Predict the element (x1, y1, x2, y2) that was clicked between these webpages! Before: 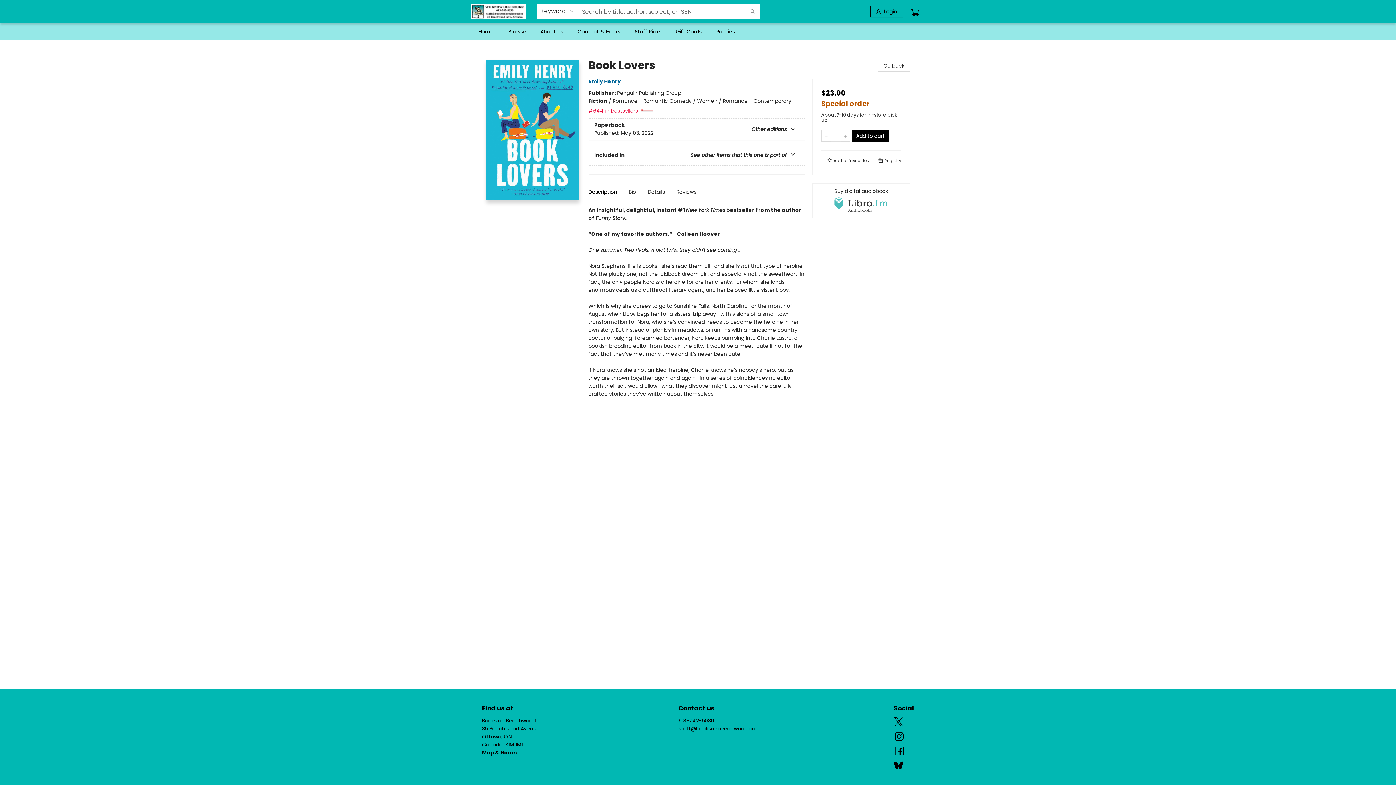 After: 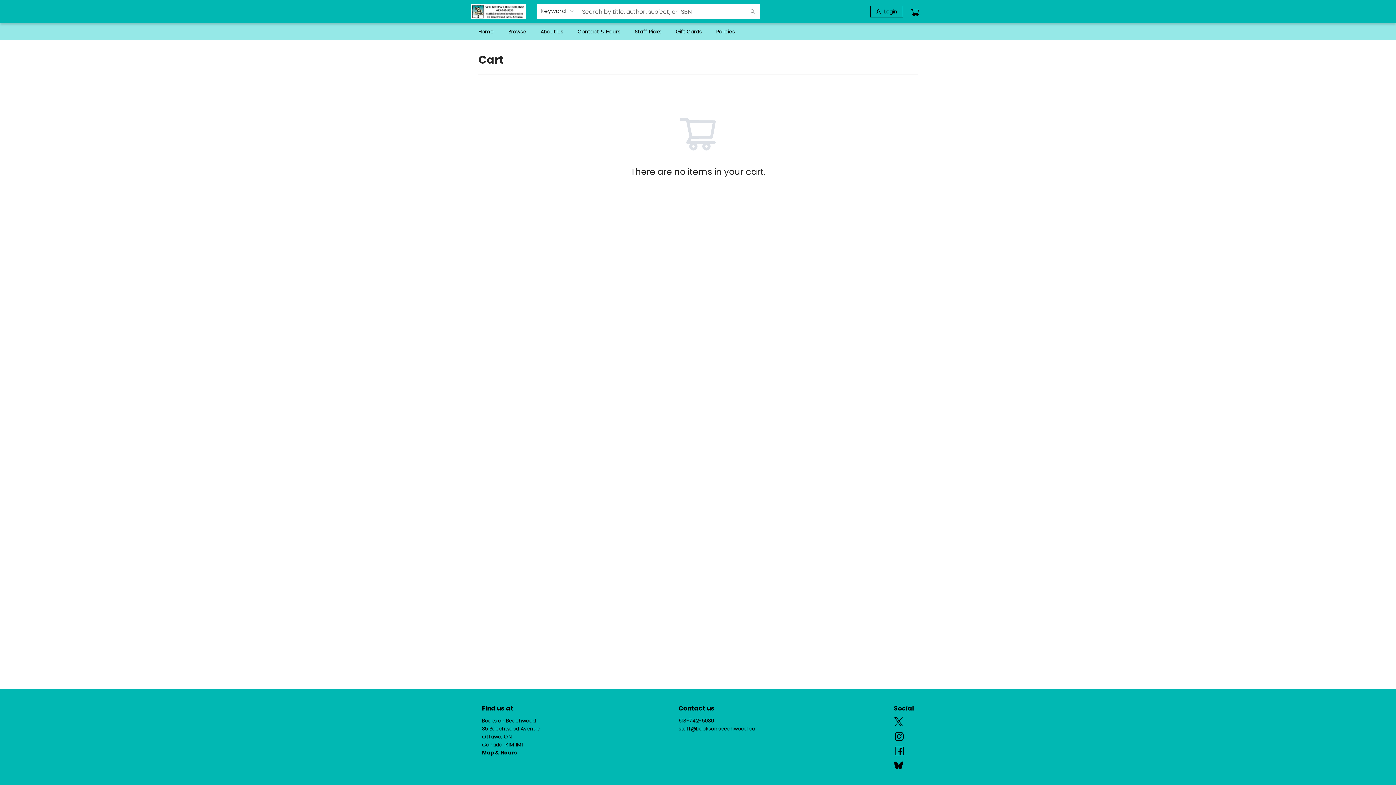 Action: bbox: (910, 5, 921, 17)